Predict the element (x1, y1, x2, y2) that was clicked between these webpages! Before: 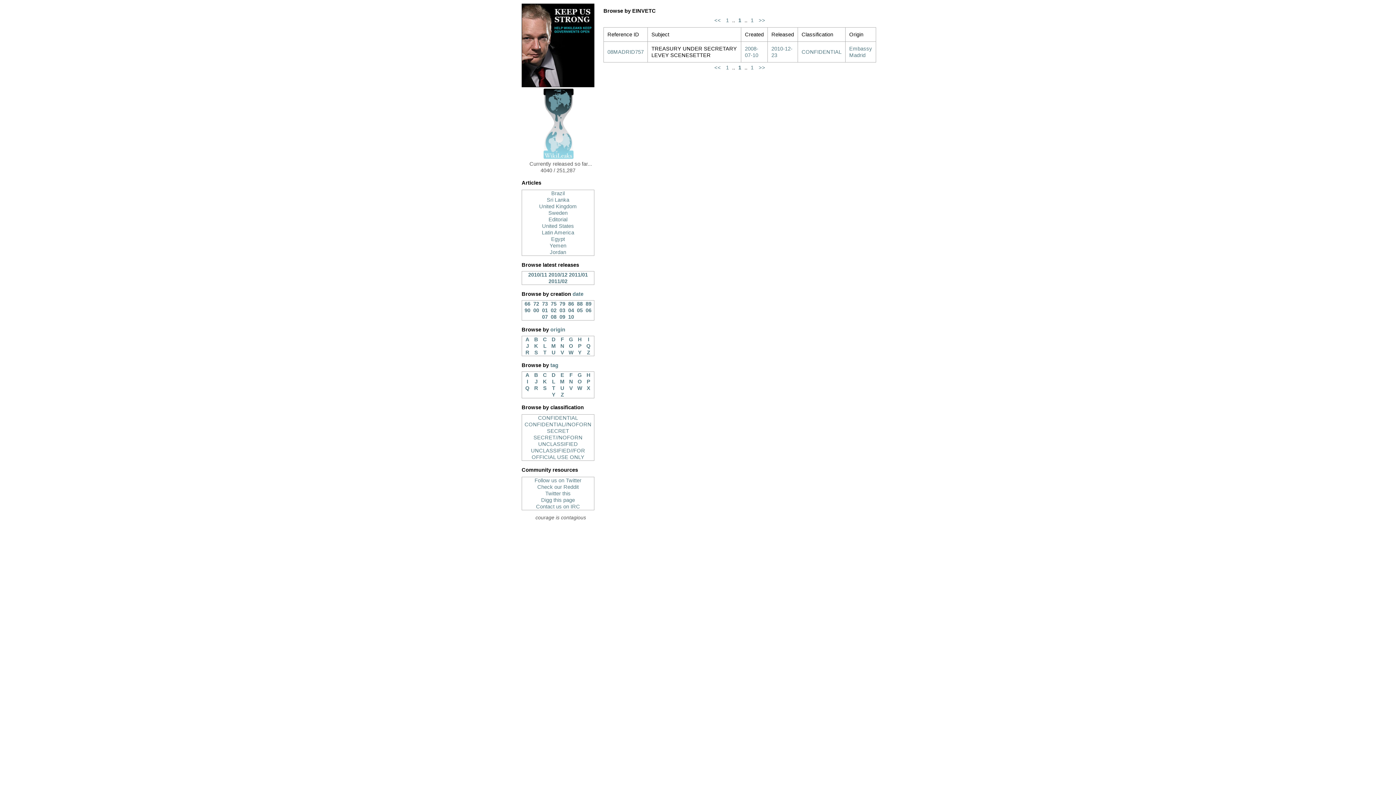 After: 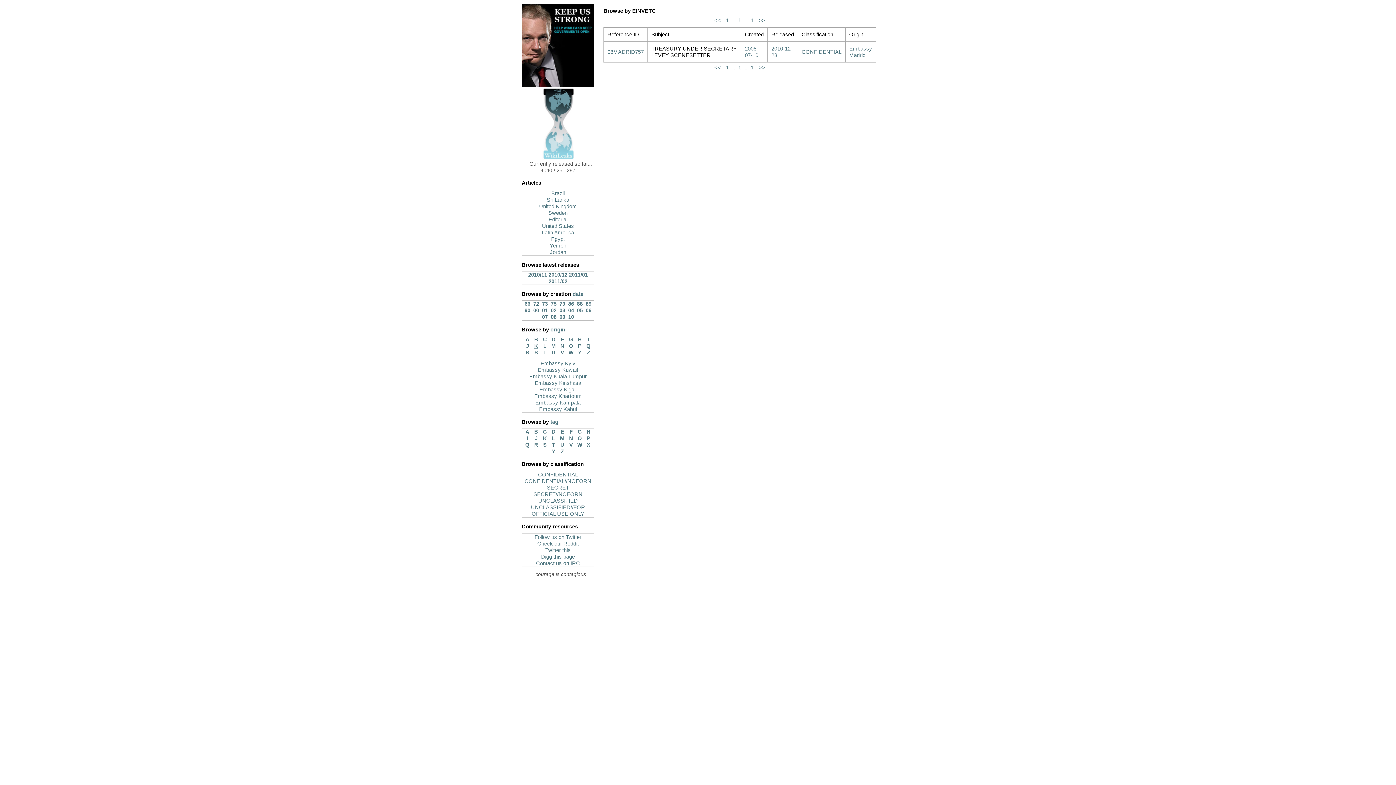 Action: label: K bbox: (532, 342, 540, 349)